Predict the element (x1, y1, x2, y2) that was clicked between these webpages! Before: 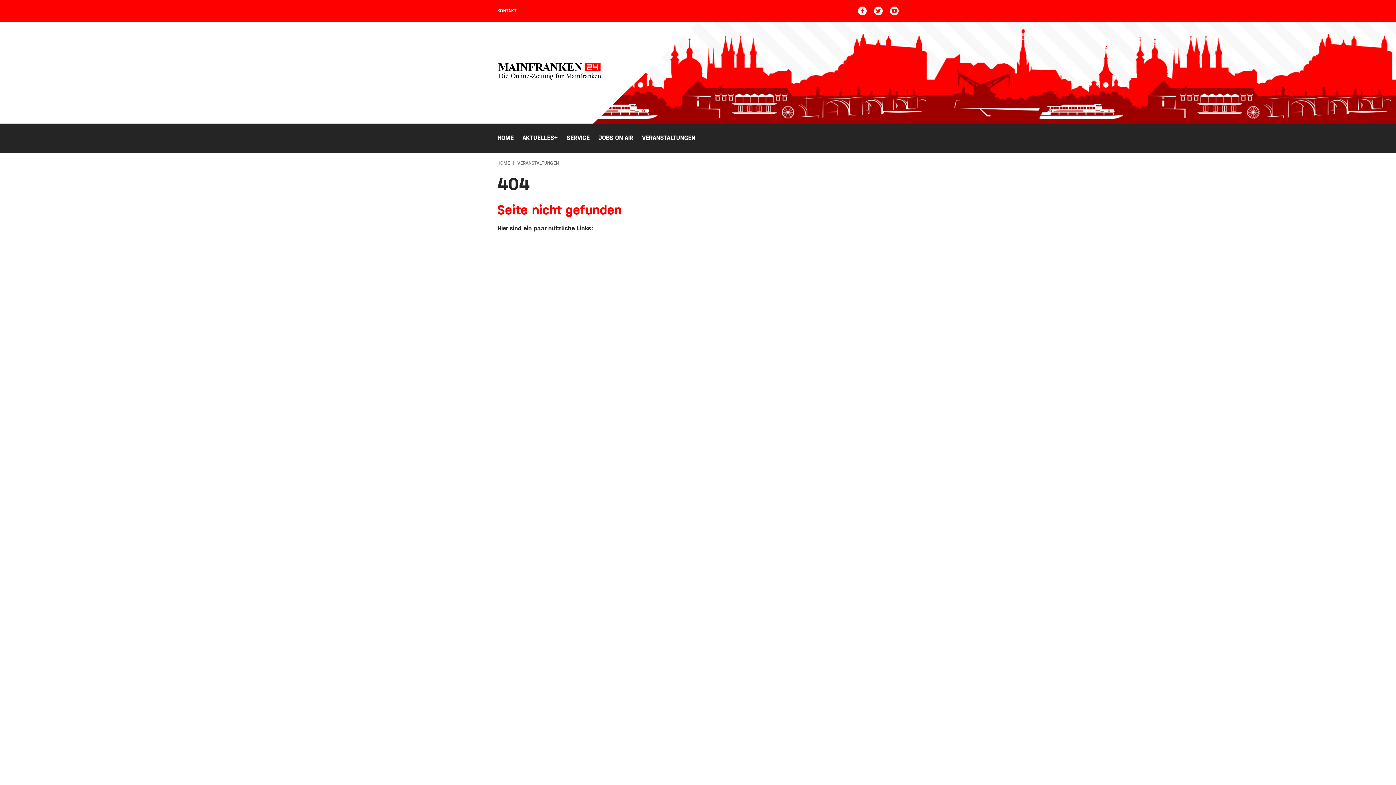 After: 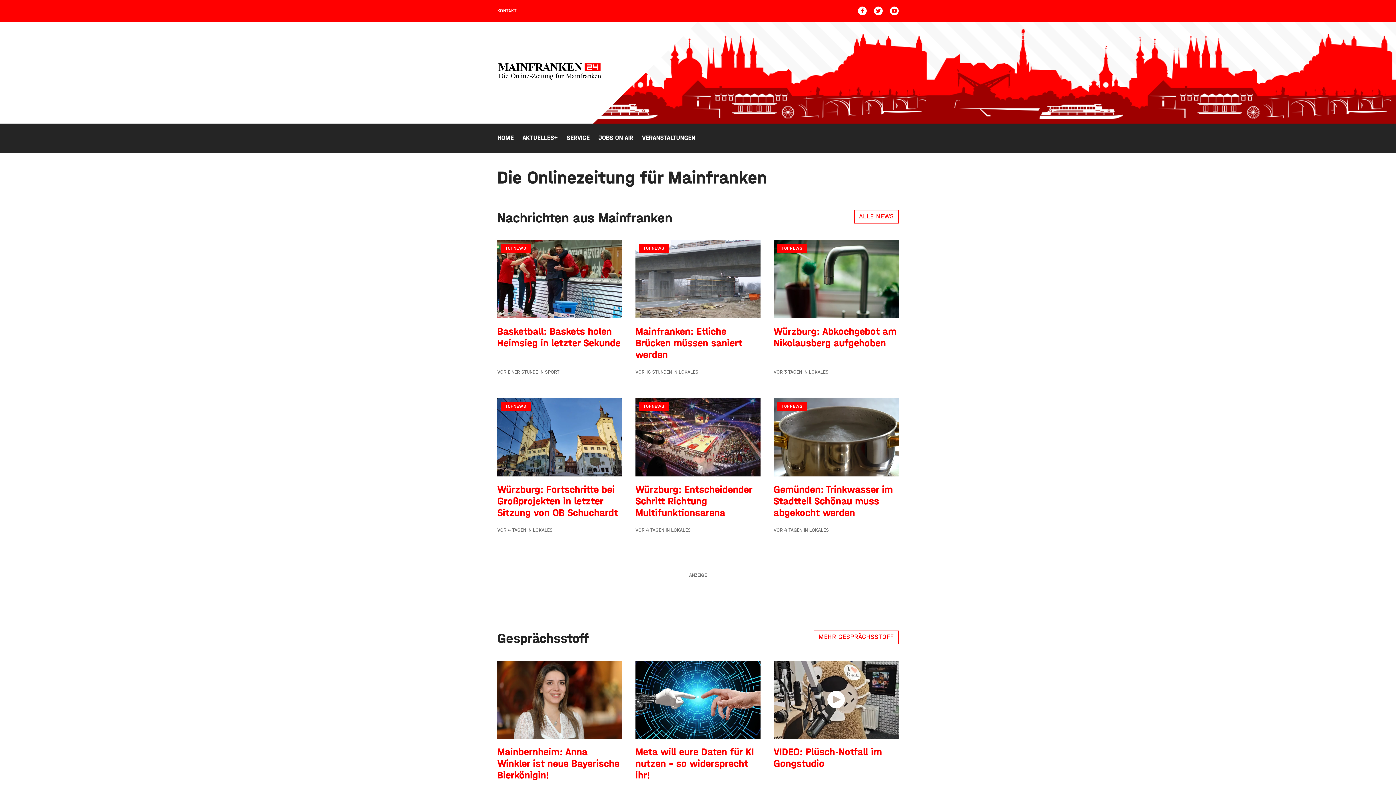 Action: bbox: (497, 74, 602, 82)